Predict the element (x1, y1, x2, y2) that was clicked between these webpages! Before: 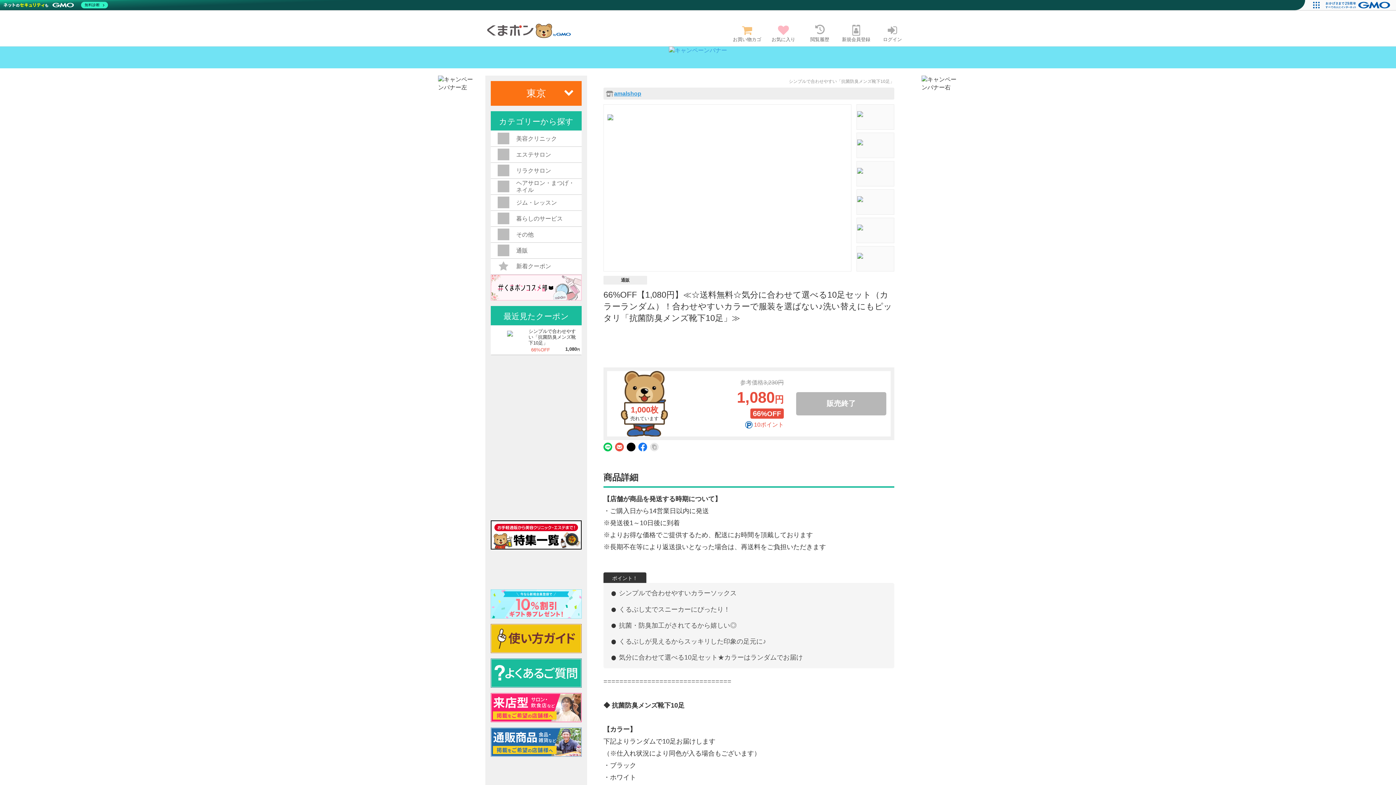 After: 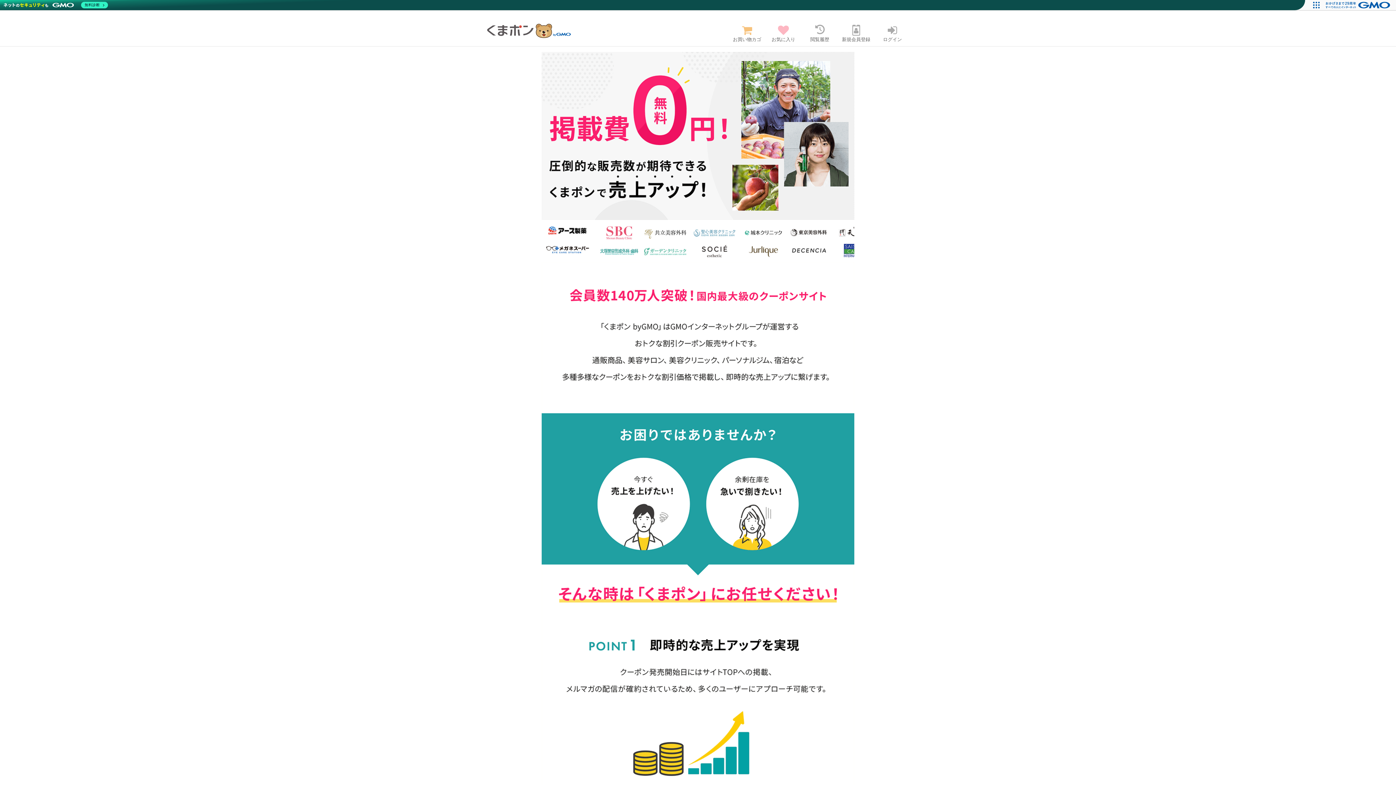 Action: bbox: (490, 728, 581, 757)